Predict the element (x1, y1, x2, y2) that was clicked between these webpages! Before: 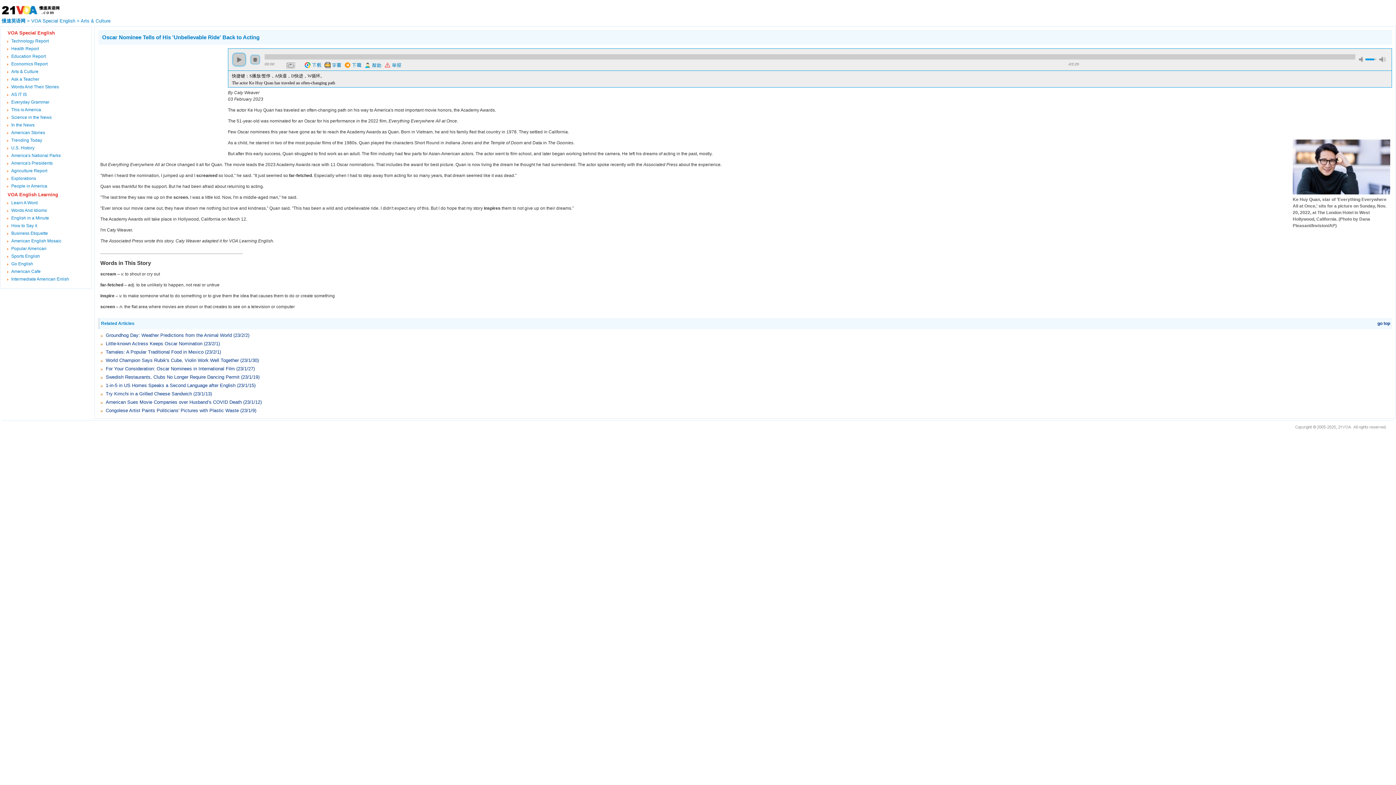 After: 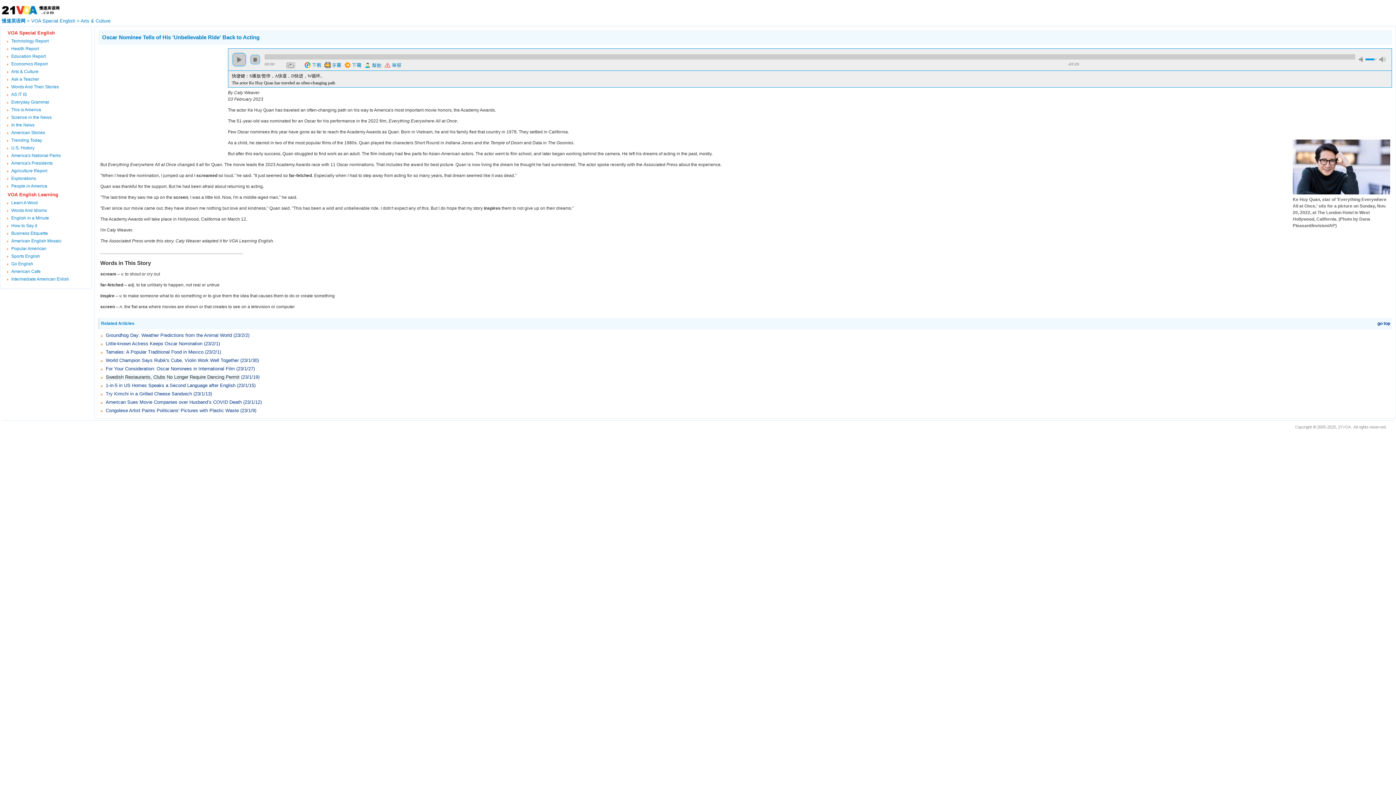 Action: label: Swedish Restaurants, Clubs No Longer Require Dancing Permit bbox: (105, 374, 239, 380)